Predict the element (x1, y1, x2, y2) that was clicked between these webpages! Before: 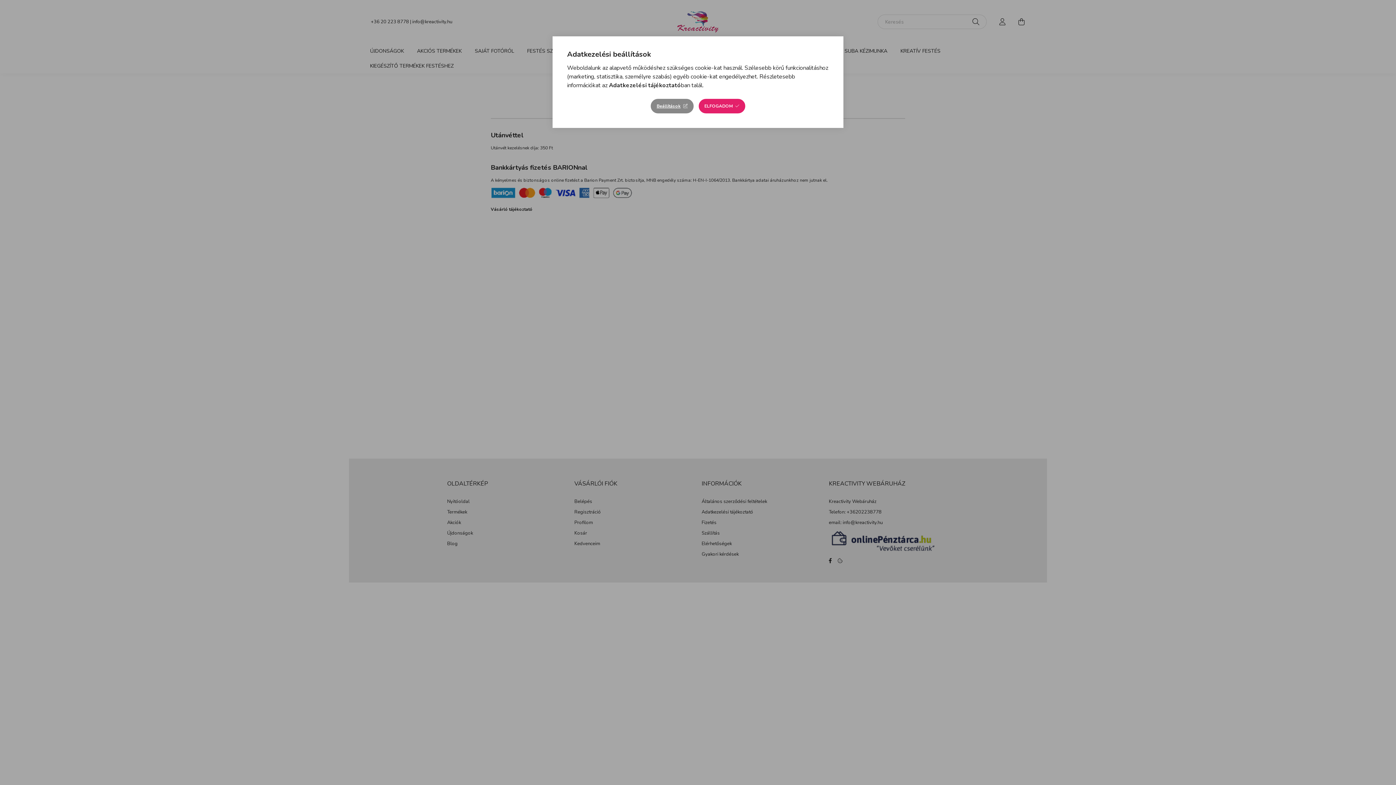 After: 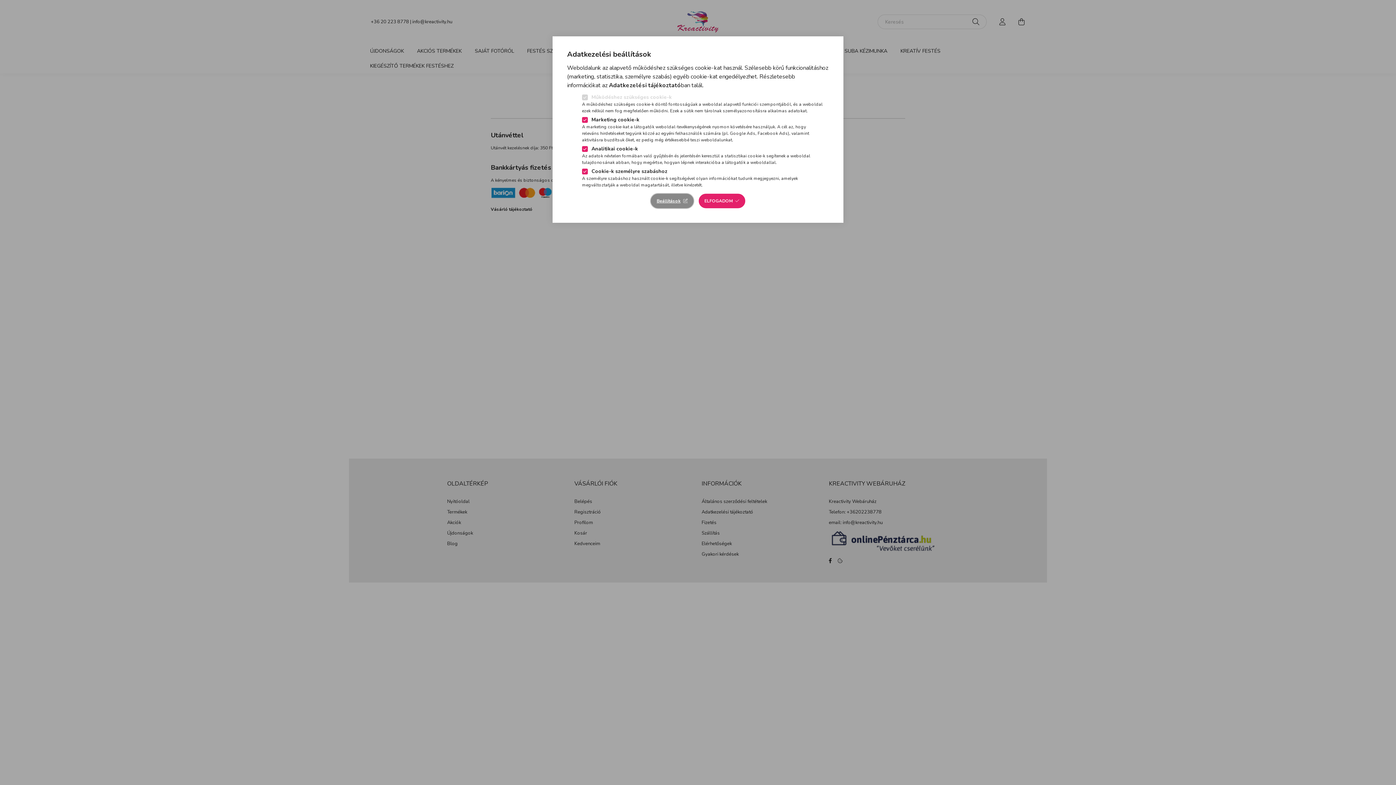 Action: label: Beállítások bbox: (651, 98, 693, 113)